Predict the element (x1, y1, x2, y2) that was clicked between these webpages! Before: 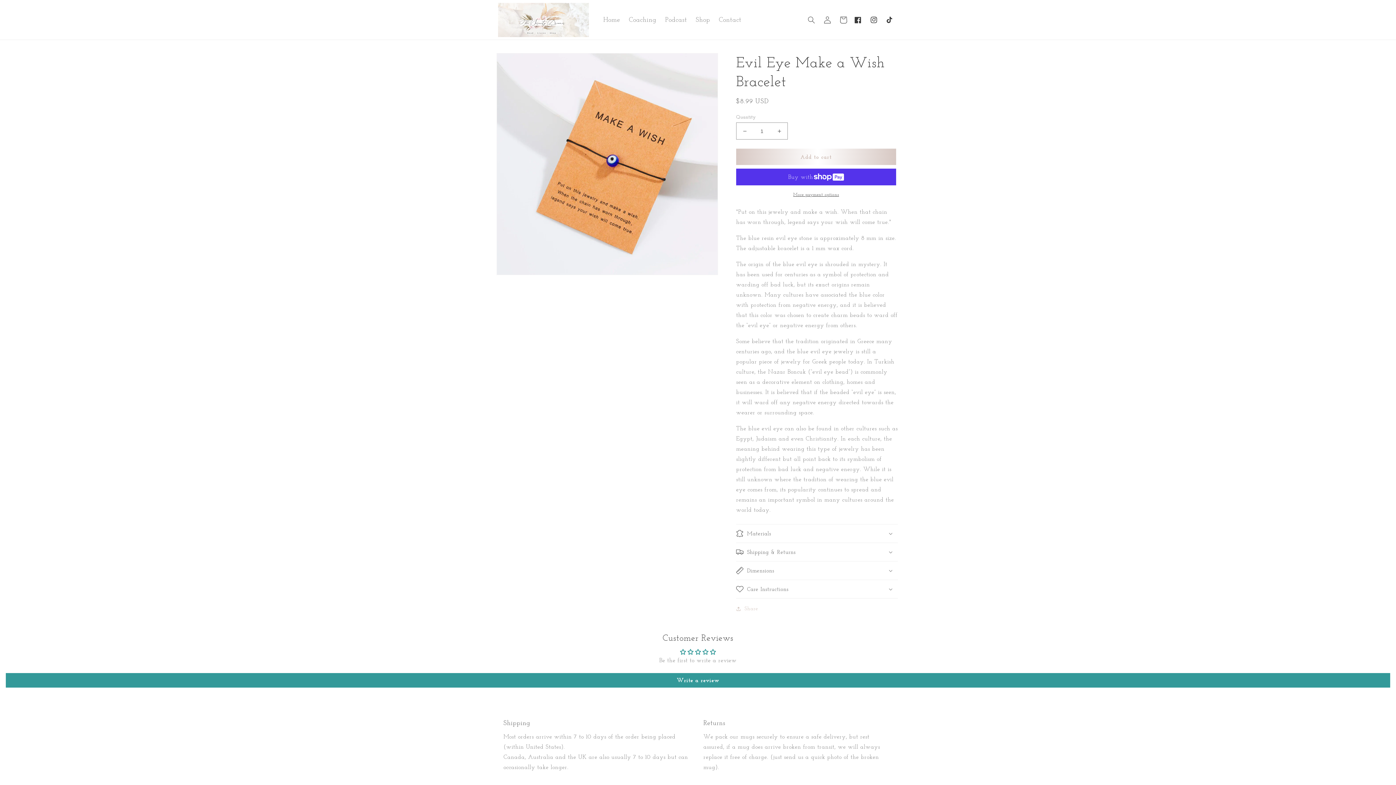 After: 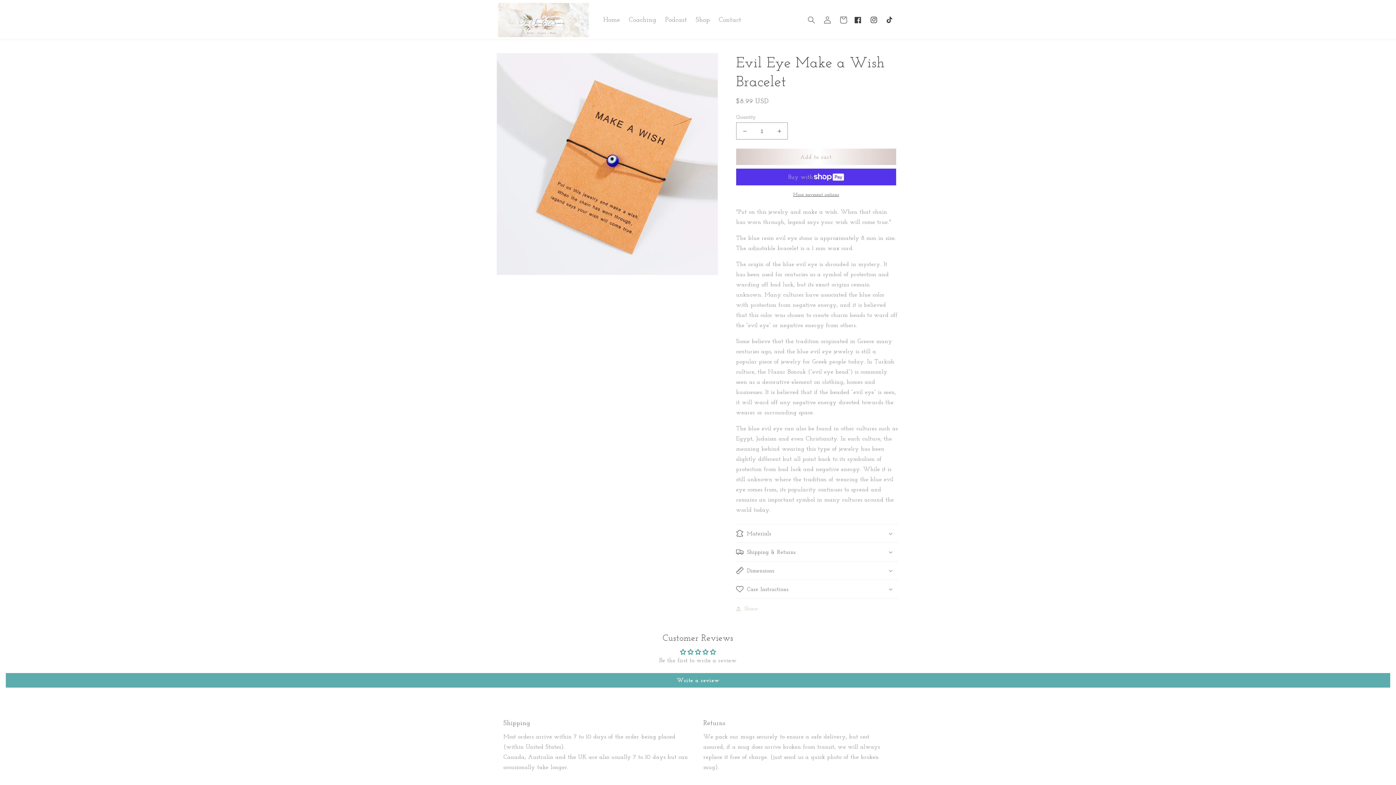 Action: bbox: (5, 673, 1390, 688) label: Write a review